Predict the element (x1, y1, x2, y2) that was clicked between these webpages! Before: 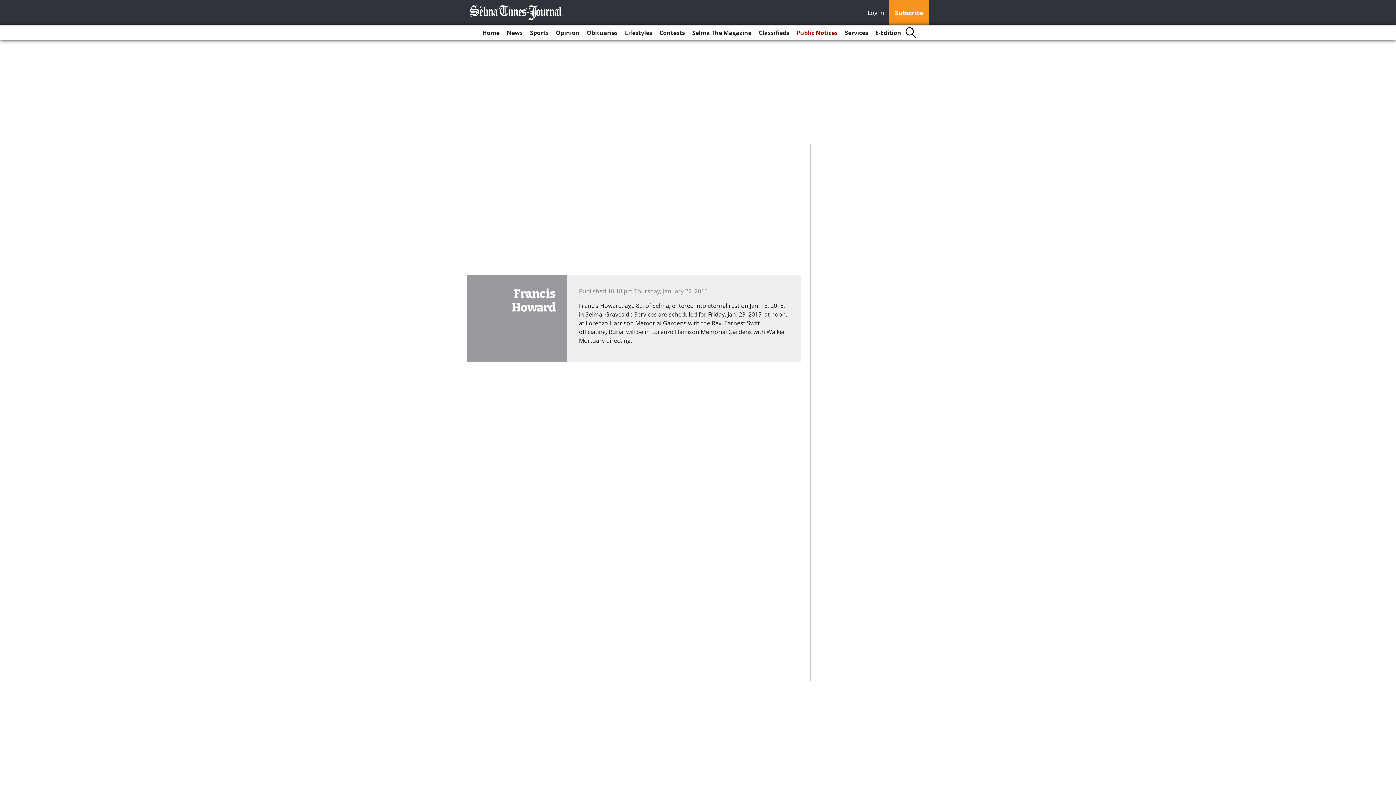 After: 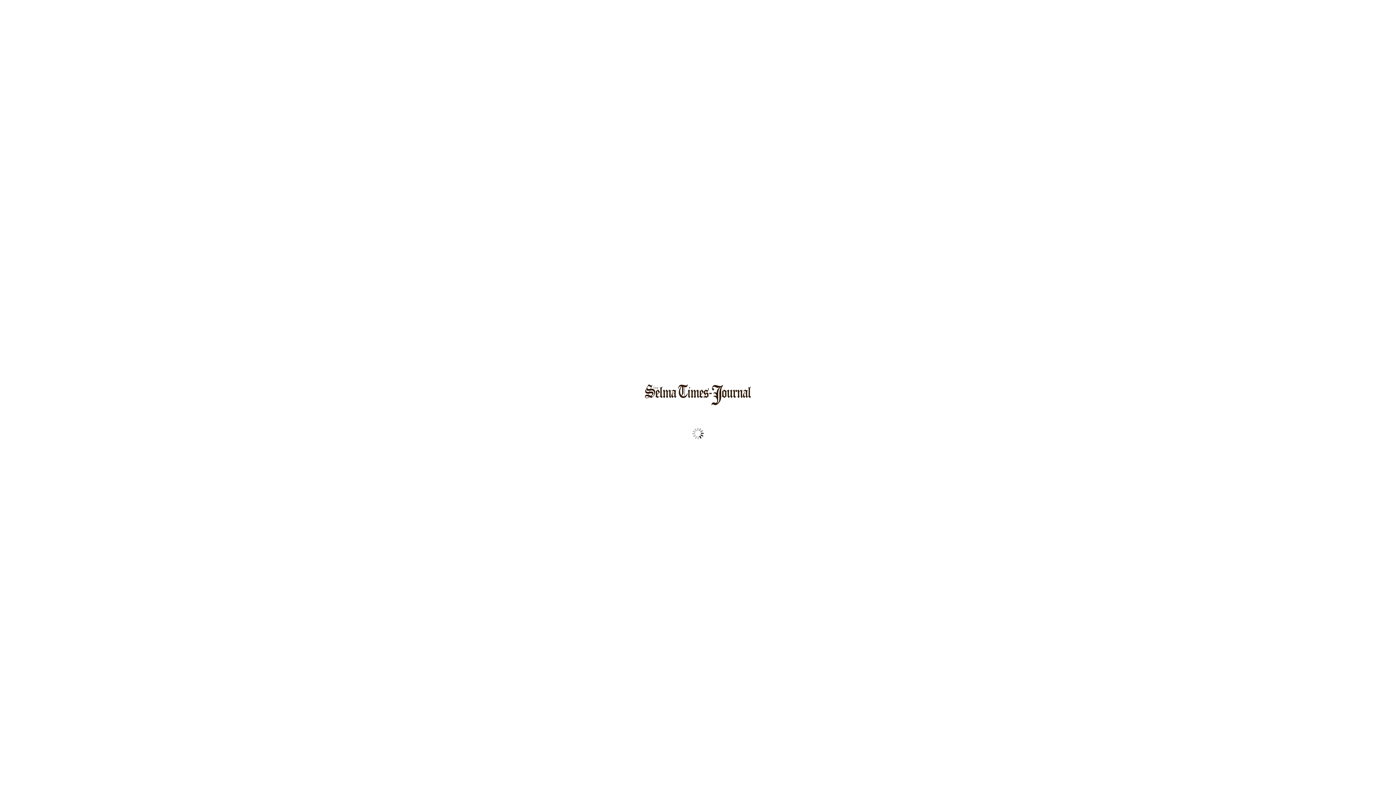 Action: label: E-Edition bbox: (872, 25, 904, 40)